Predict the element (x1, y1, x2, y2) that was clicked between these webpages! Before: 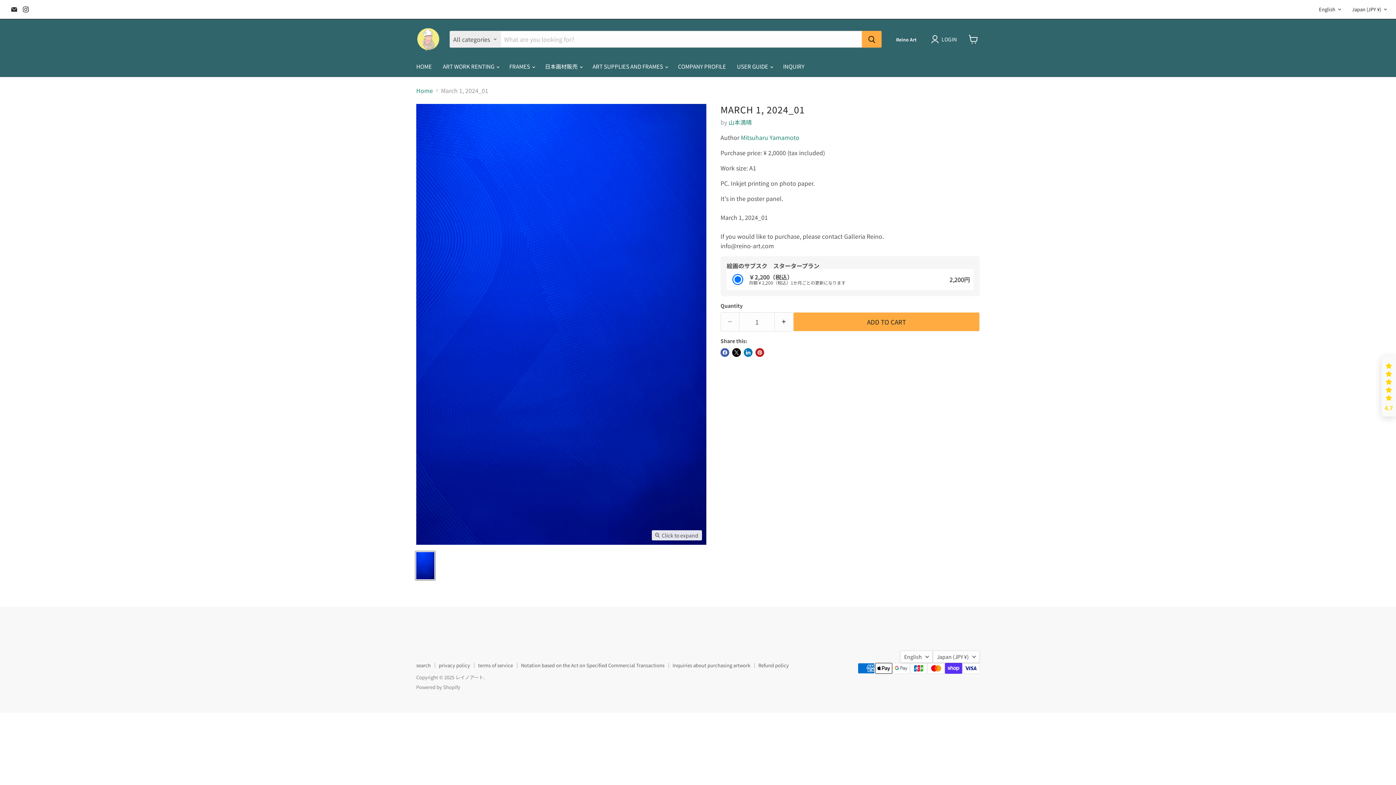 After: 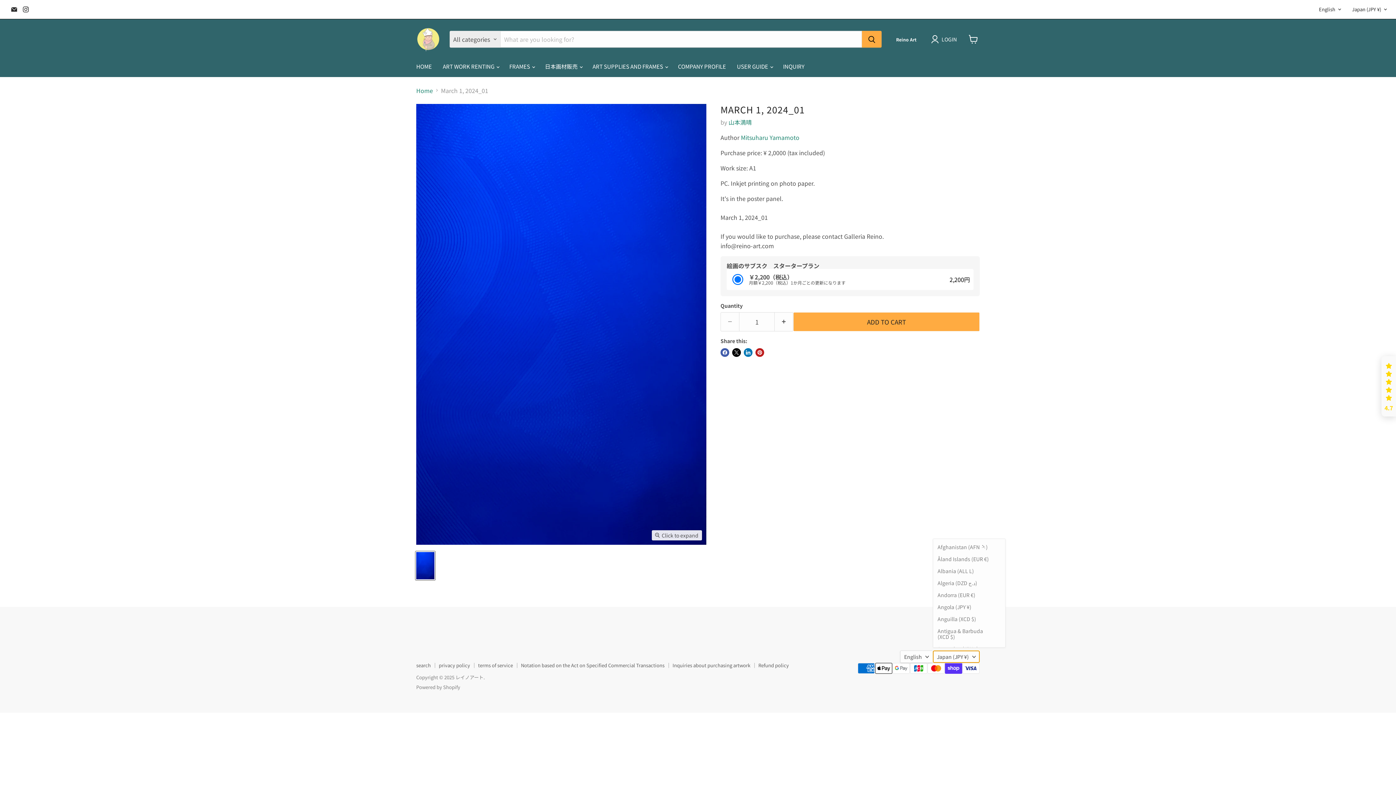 Action: bbox: (933, 651, 980, 663) label: Japan (JPY ¥)